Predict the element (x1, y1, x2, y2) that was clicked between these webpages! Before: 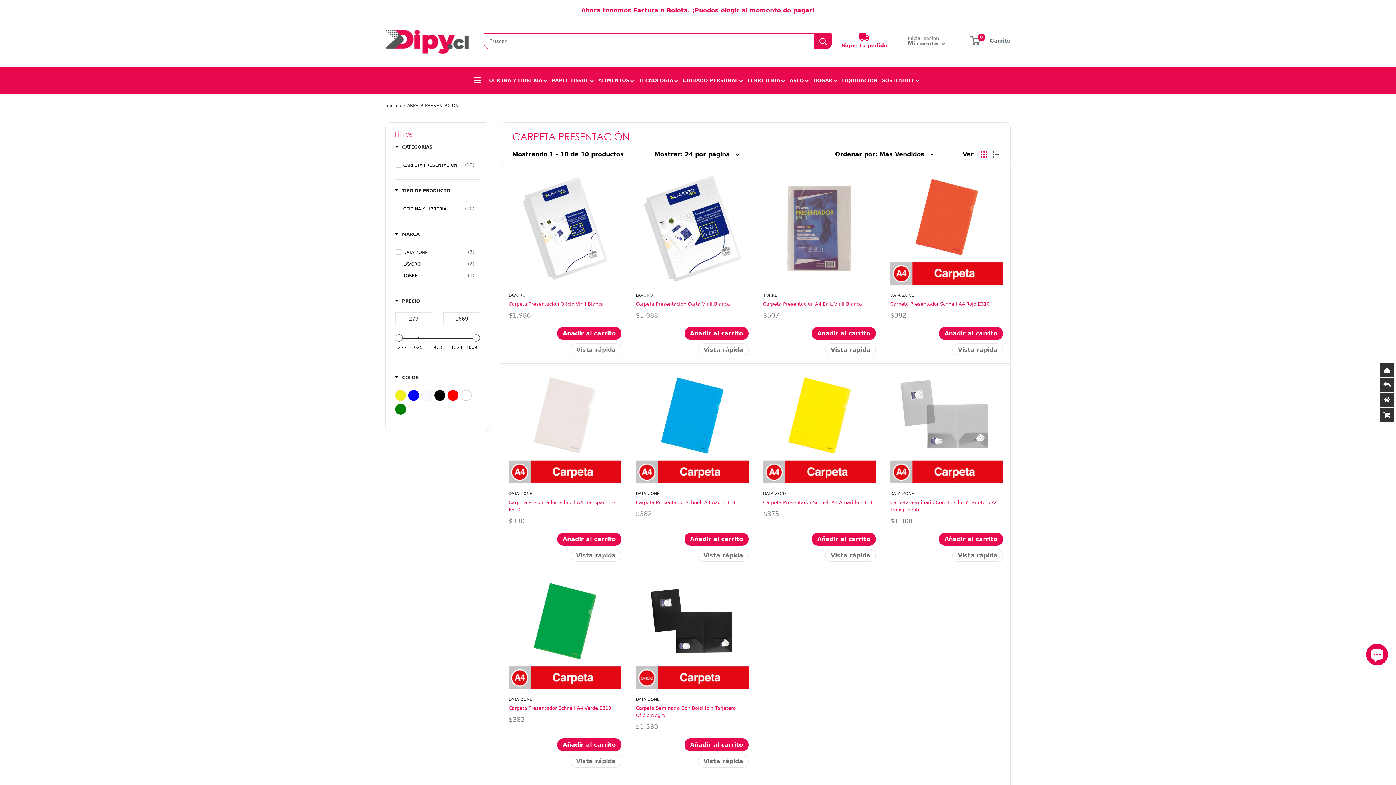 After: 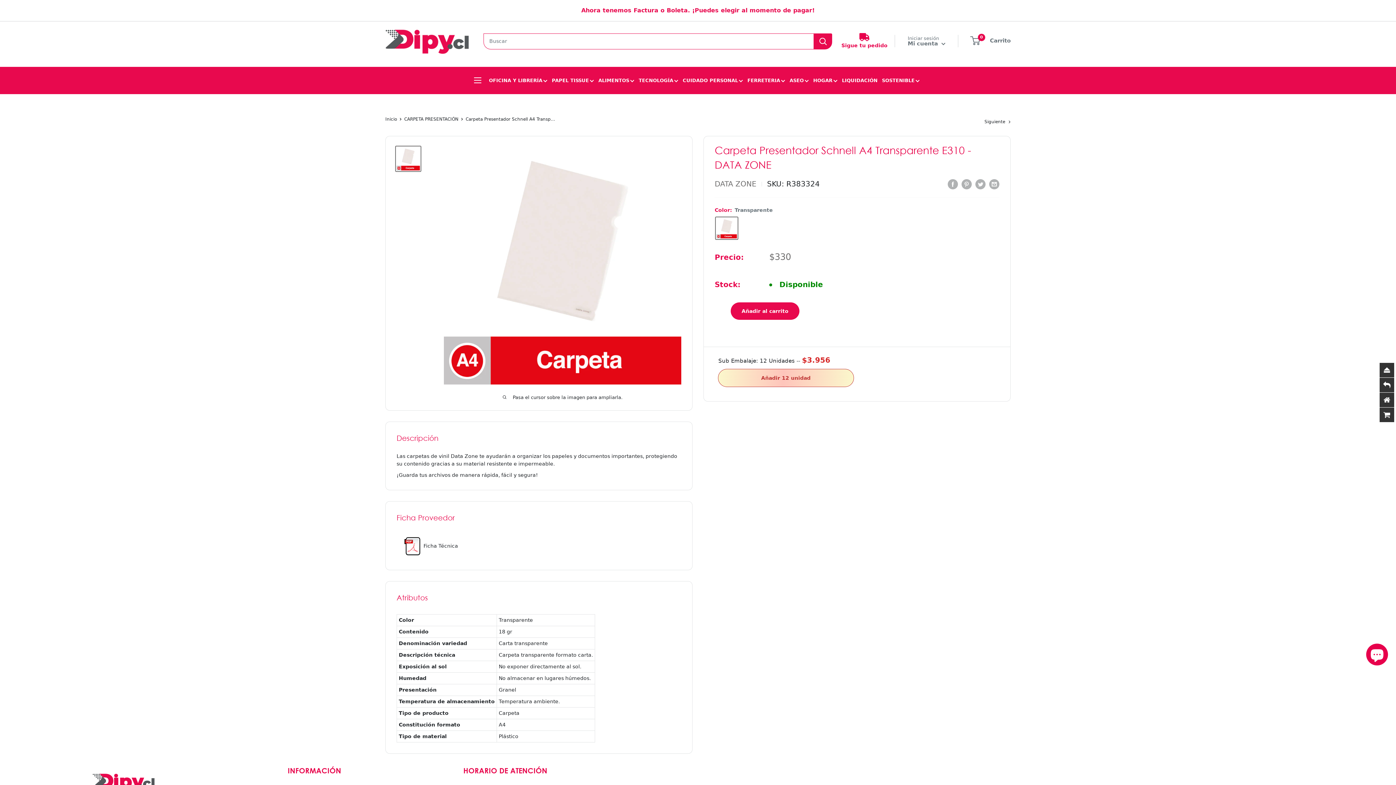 Action: label: Carpeta Presentador Schnell A4 Transparente E310 bbox: (508, 499, 621, 513)